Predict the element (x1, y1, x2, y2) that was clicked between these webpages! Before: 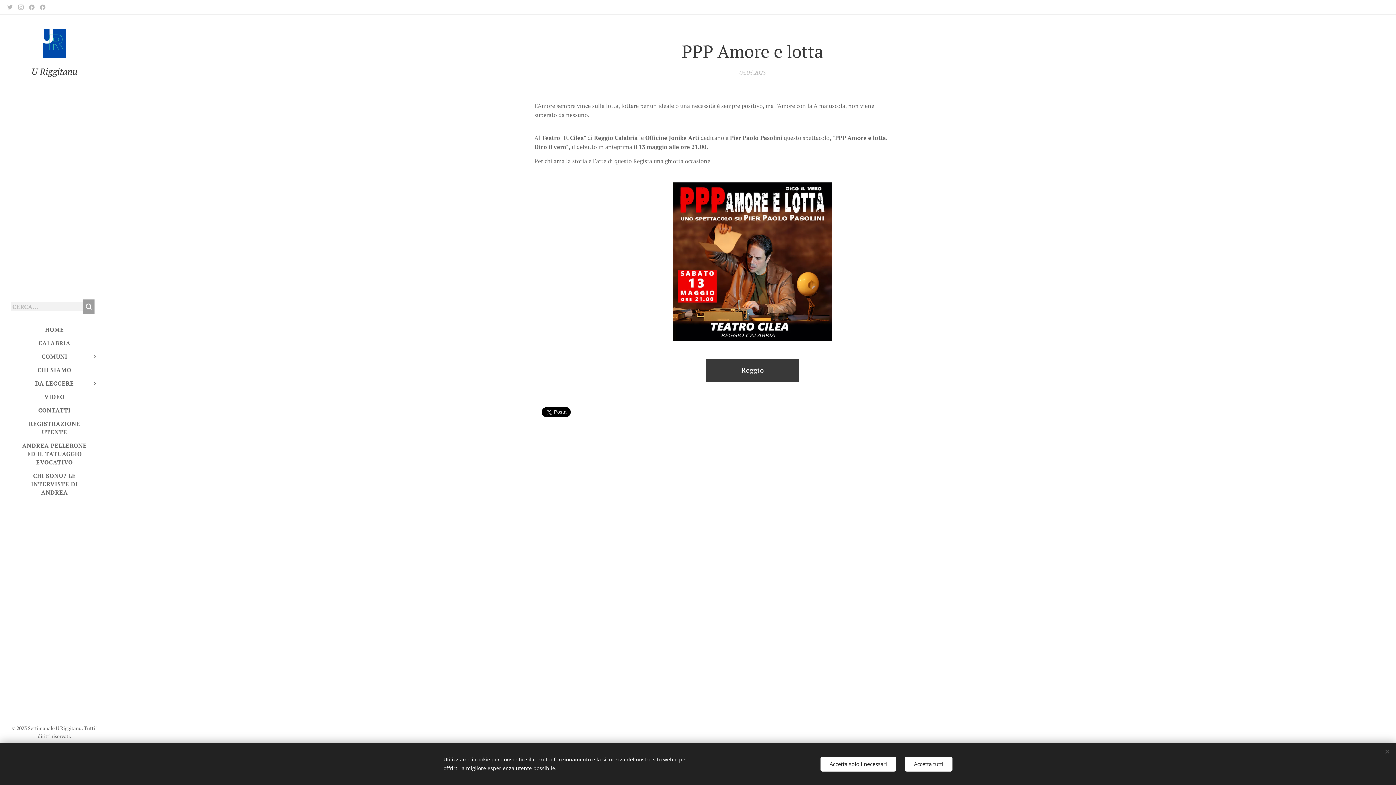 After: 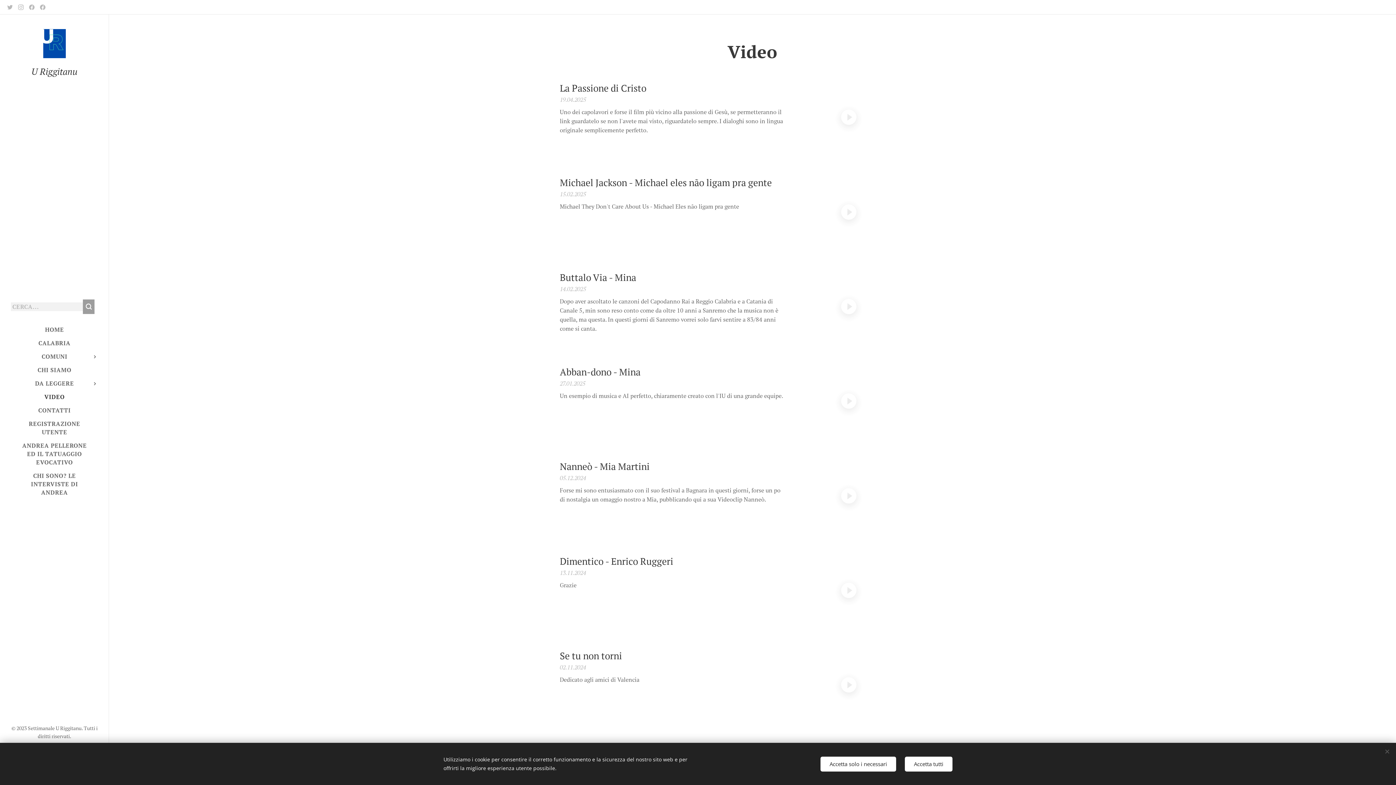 Action: label: VIDEO bbox: (2, 392, 106, 401)